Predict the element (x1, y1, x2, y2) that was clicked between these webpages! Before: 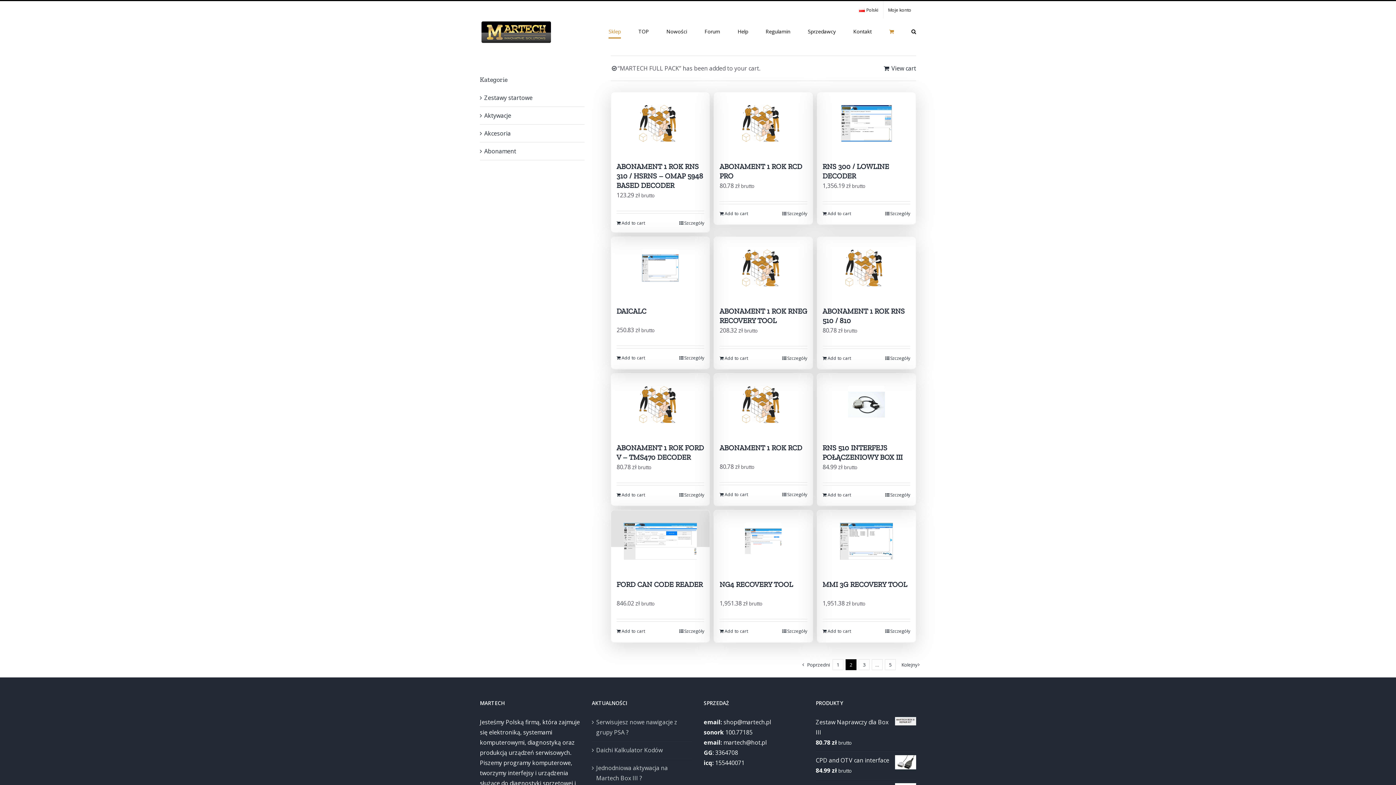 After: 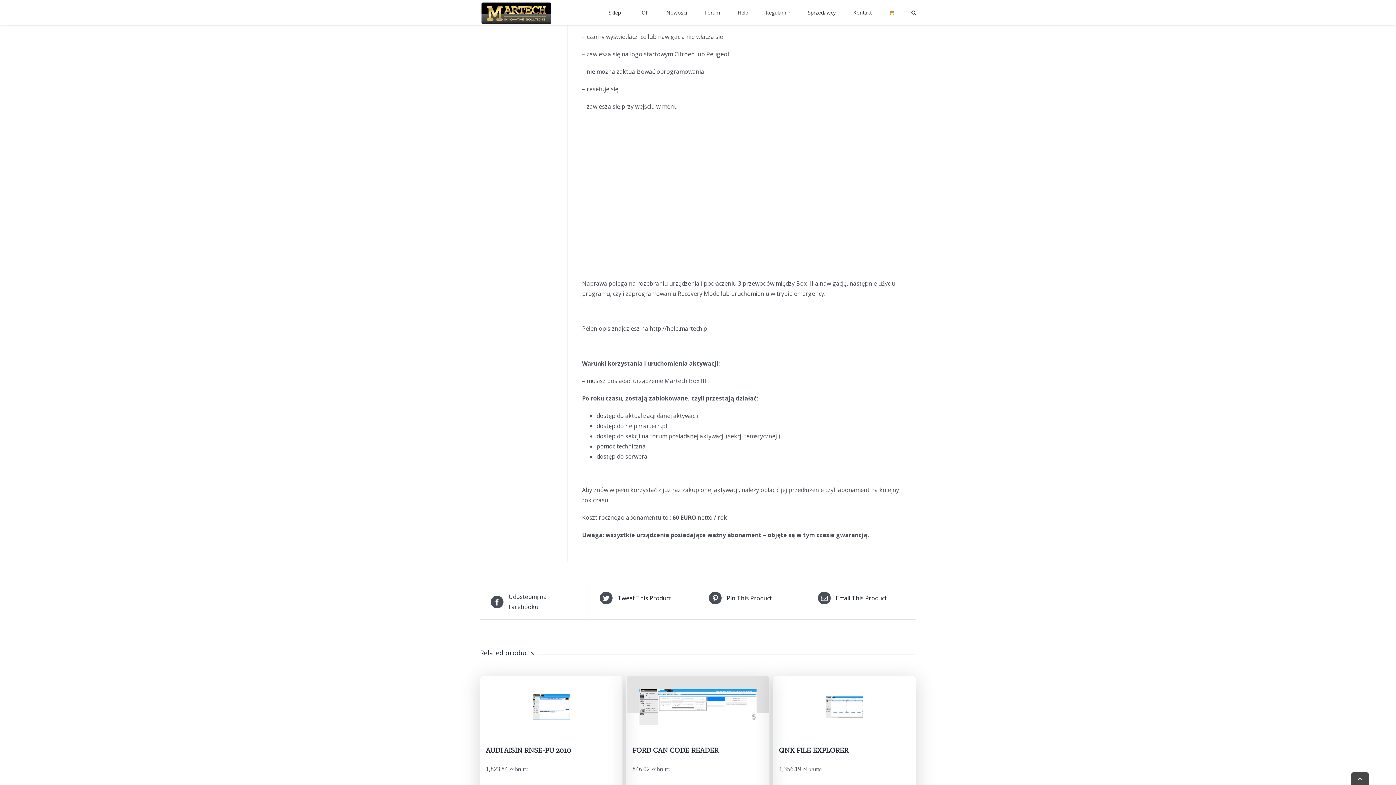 Action: bbox: (719, 580, 793, 589) label: NG4 RECOVERY TOOL